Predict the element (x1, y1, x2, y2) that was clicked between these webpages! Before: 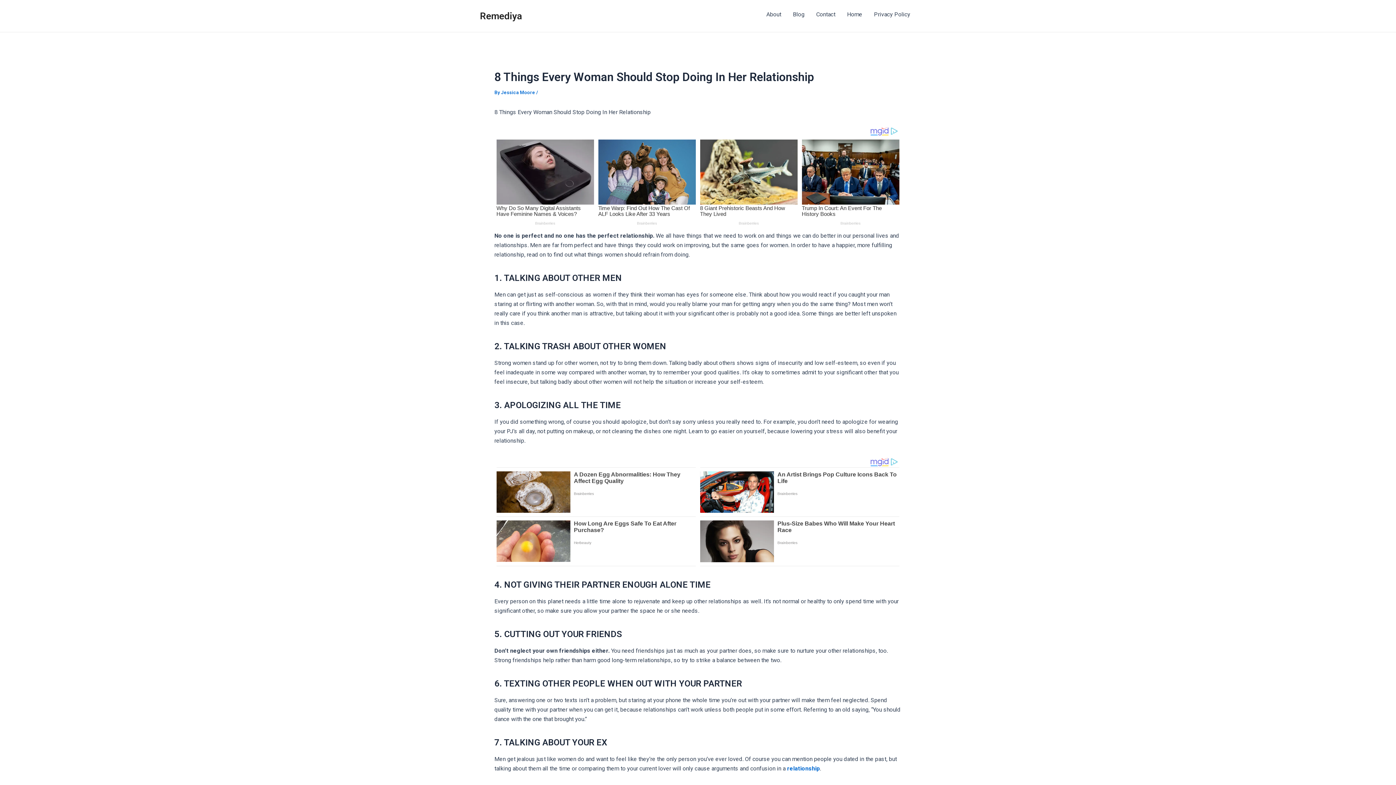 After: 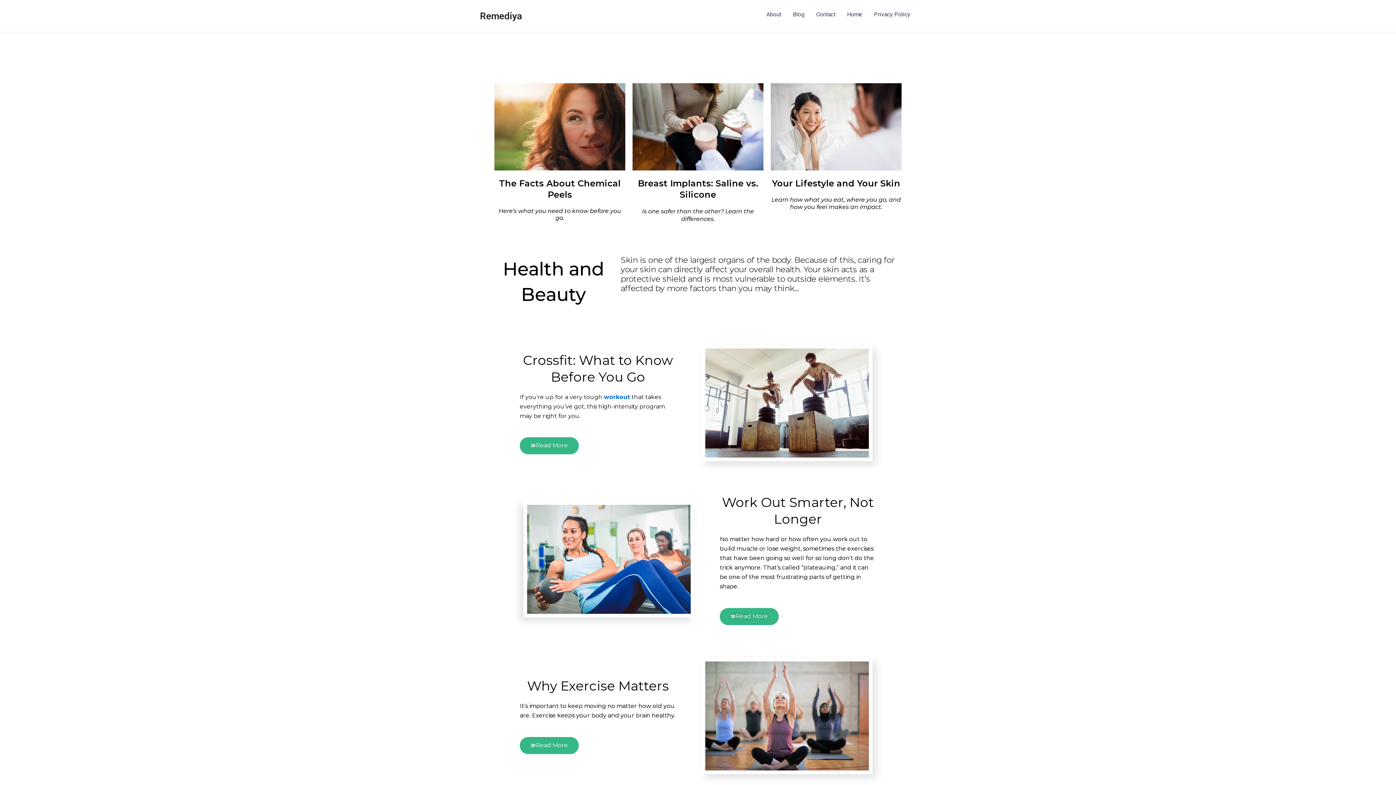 Action: bbox: (749, 0, 760, 29)